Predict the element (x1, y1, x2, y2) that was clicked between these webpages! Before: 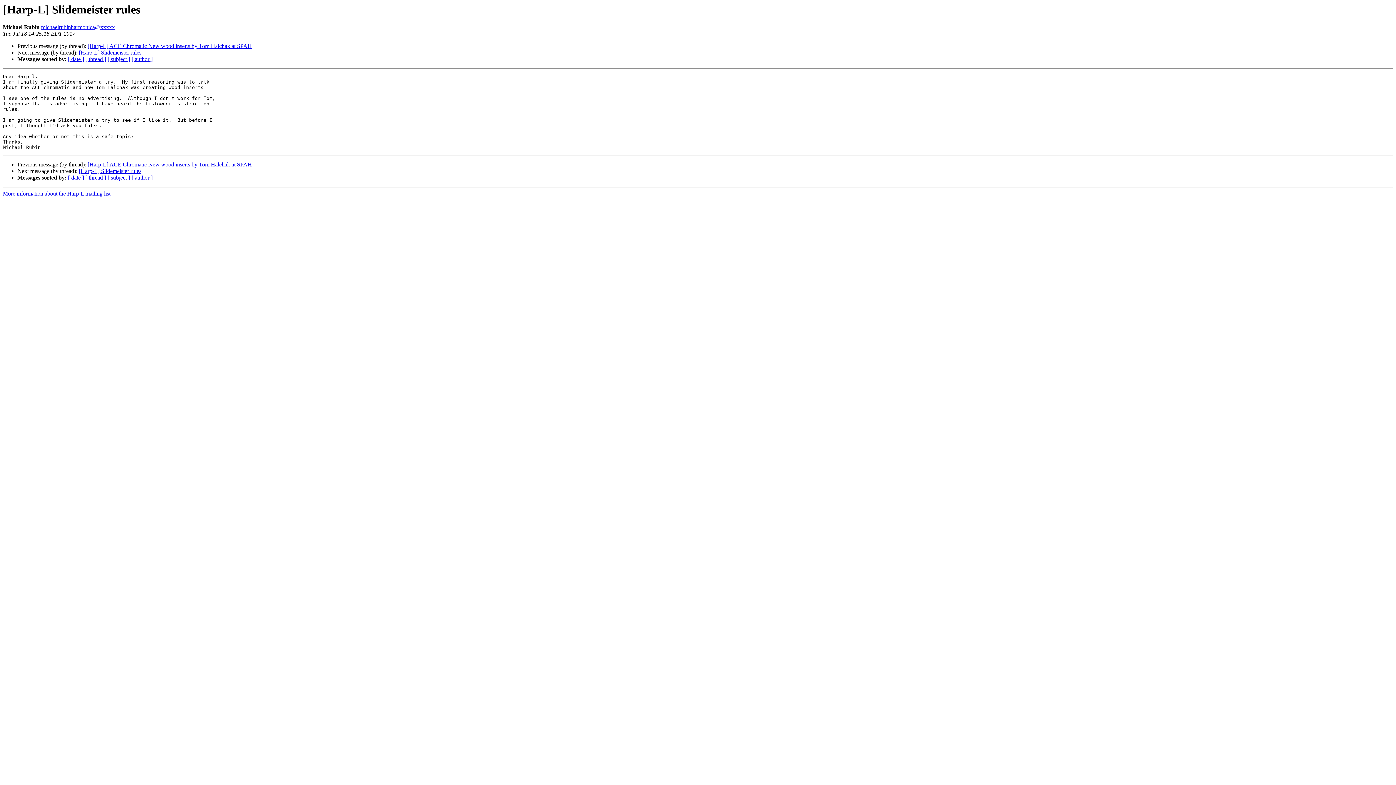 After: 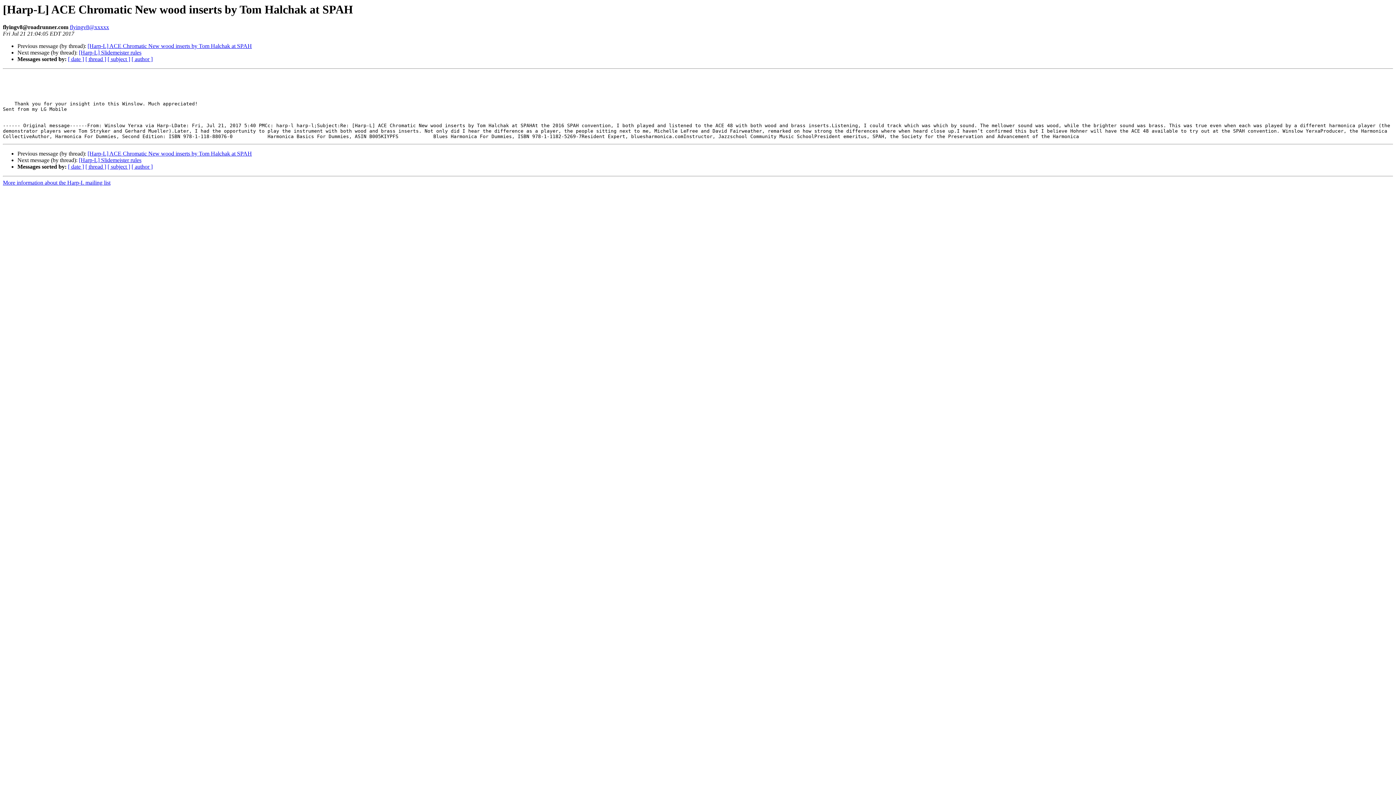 Action: label: [Harp-L] ACE Chromatic New wood inserts by Tom Halchak at SPAH bbox: (87, 43, 252, 49)